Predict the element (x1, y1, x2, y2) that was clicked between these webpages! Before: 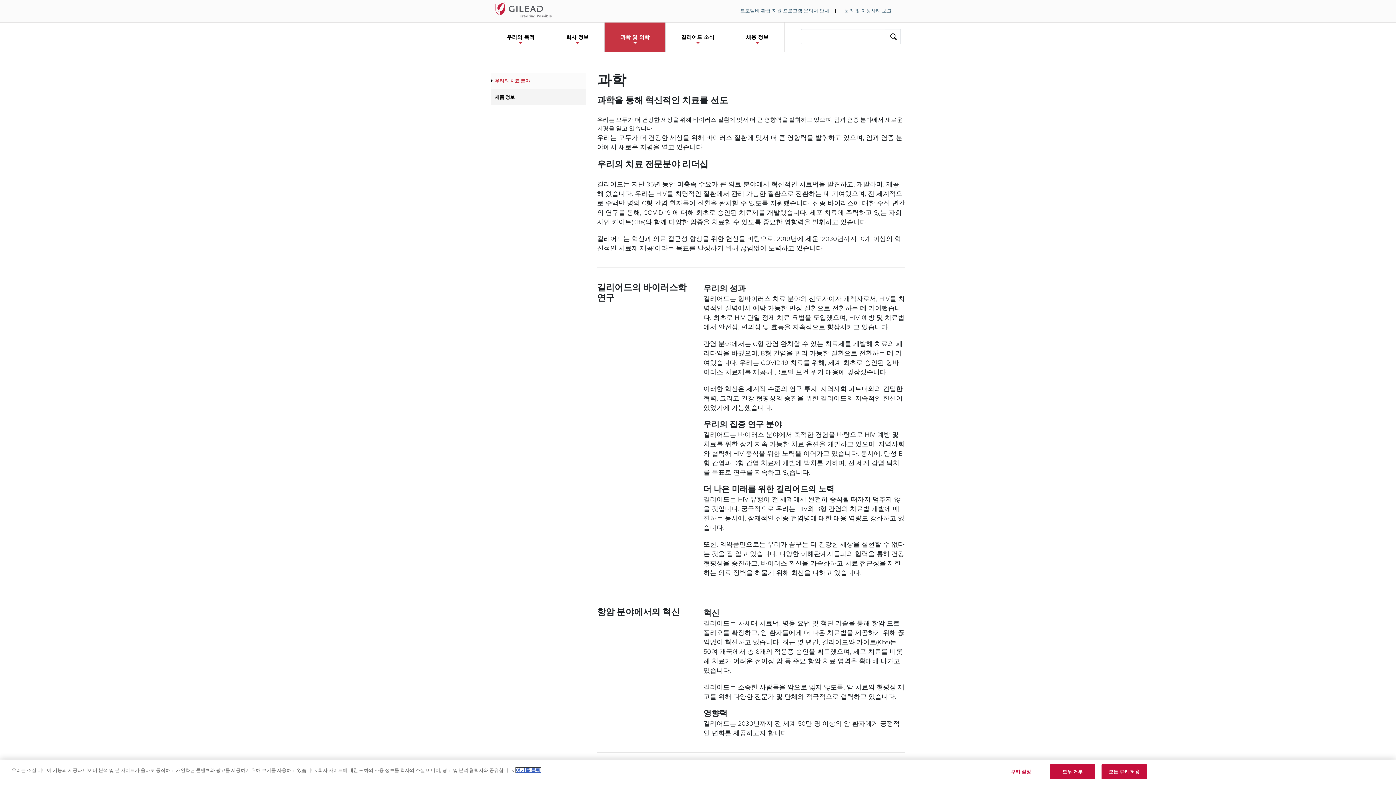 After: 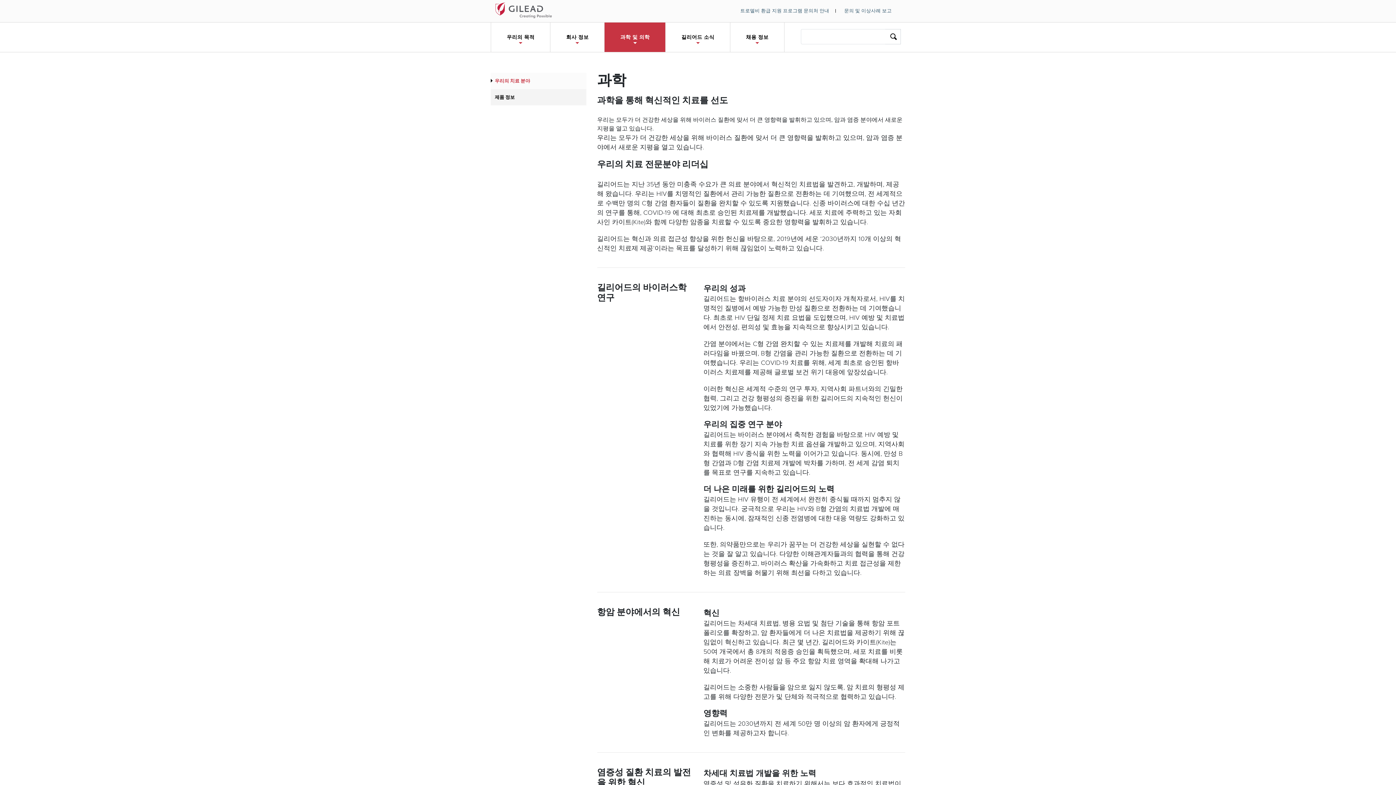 Action: bbox: (1101, 764, 1147, 779) label: 모든 쿠키 허용